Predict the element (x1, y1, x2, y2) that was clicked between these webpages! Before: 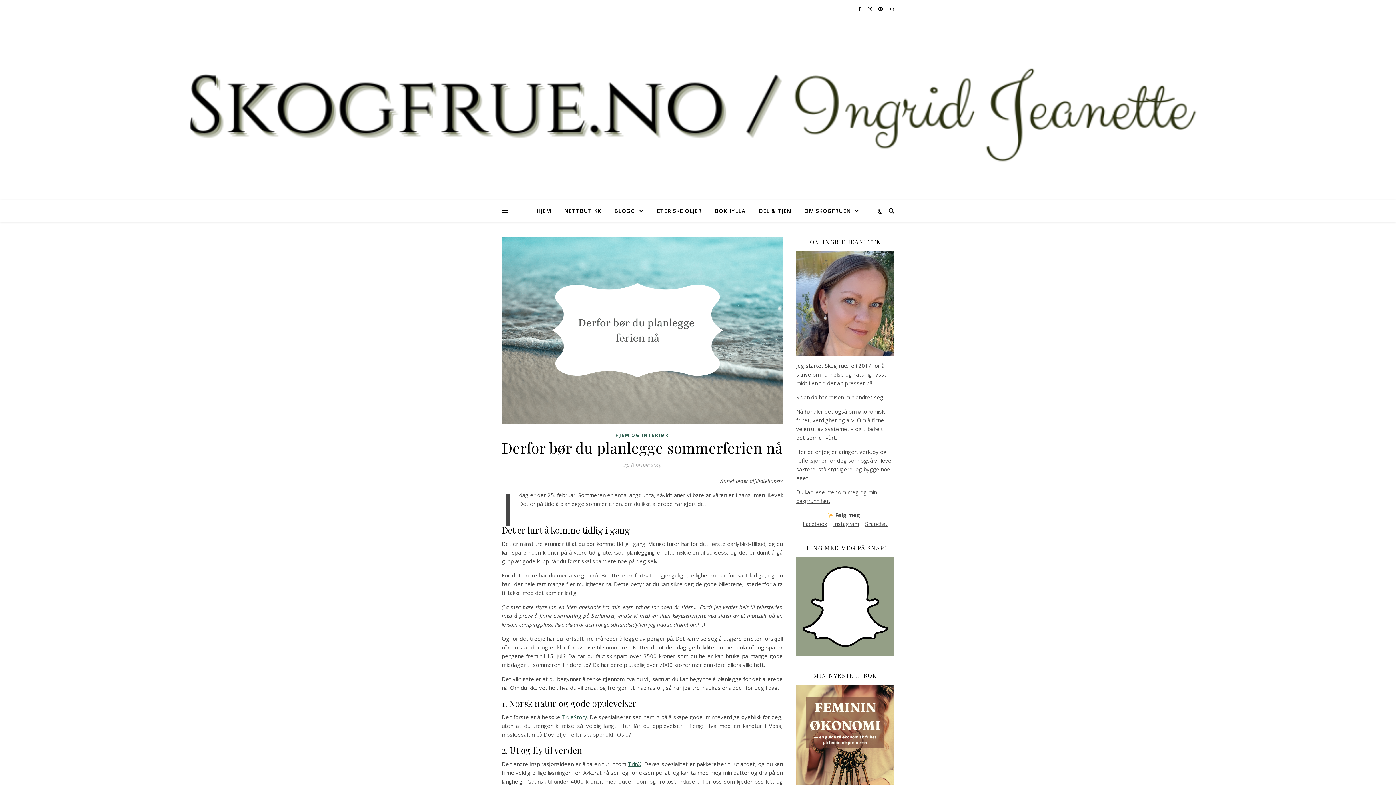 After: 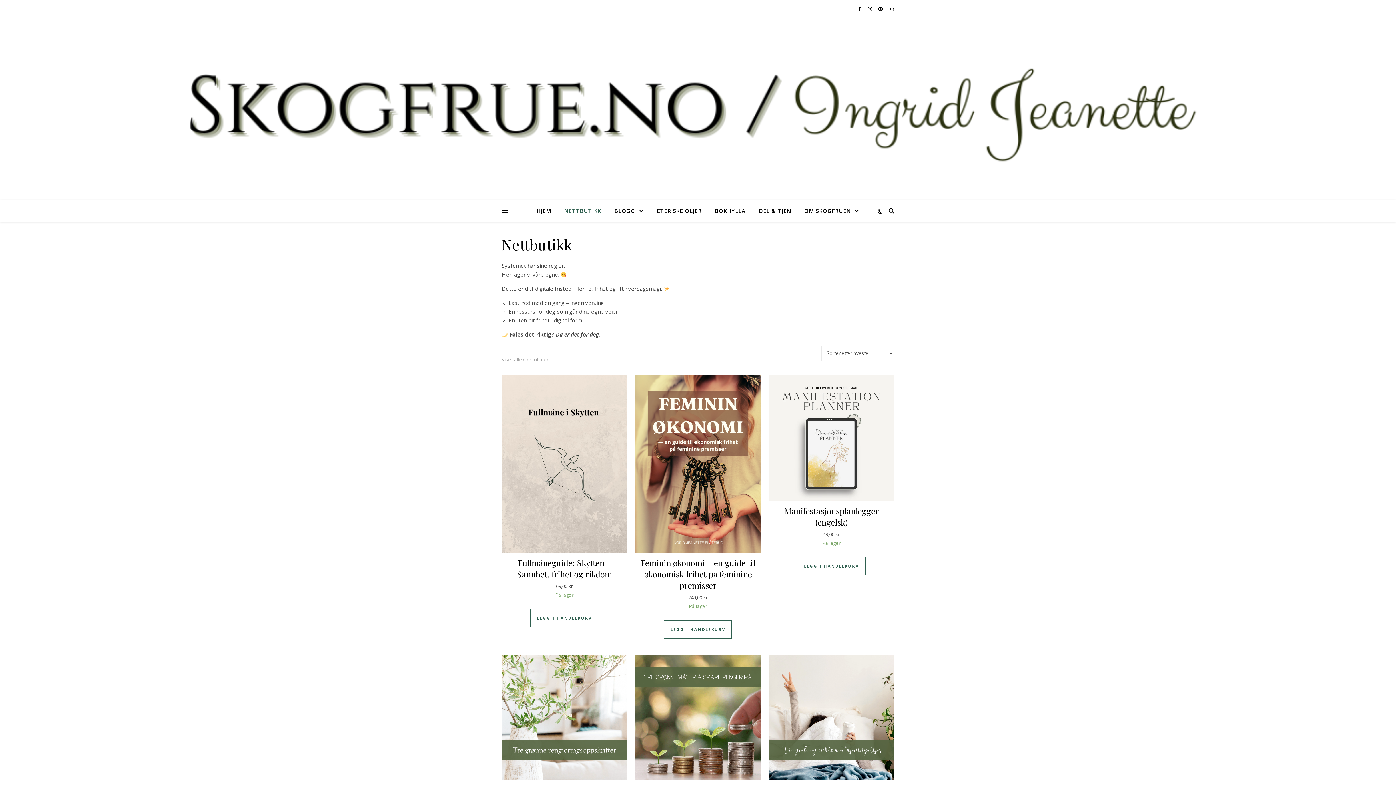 Action: bbox: (558, 200, 607, 221) label: NETTBUTIKK